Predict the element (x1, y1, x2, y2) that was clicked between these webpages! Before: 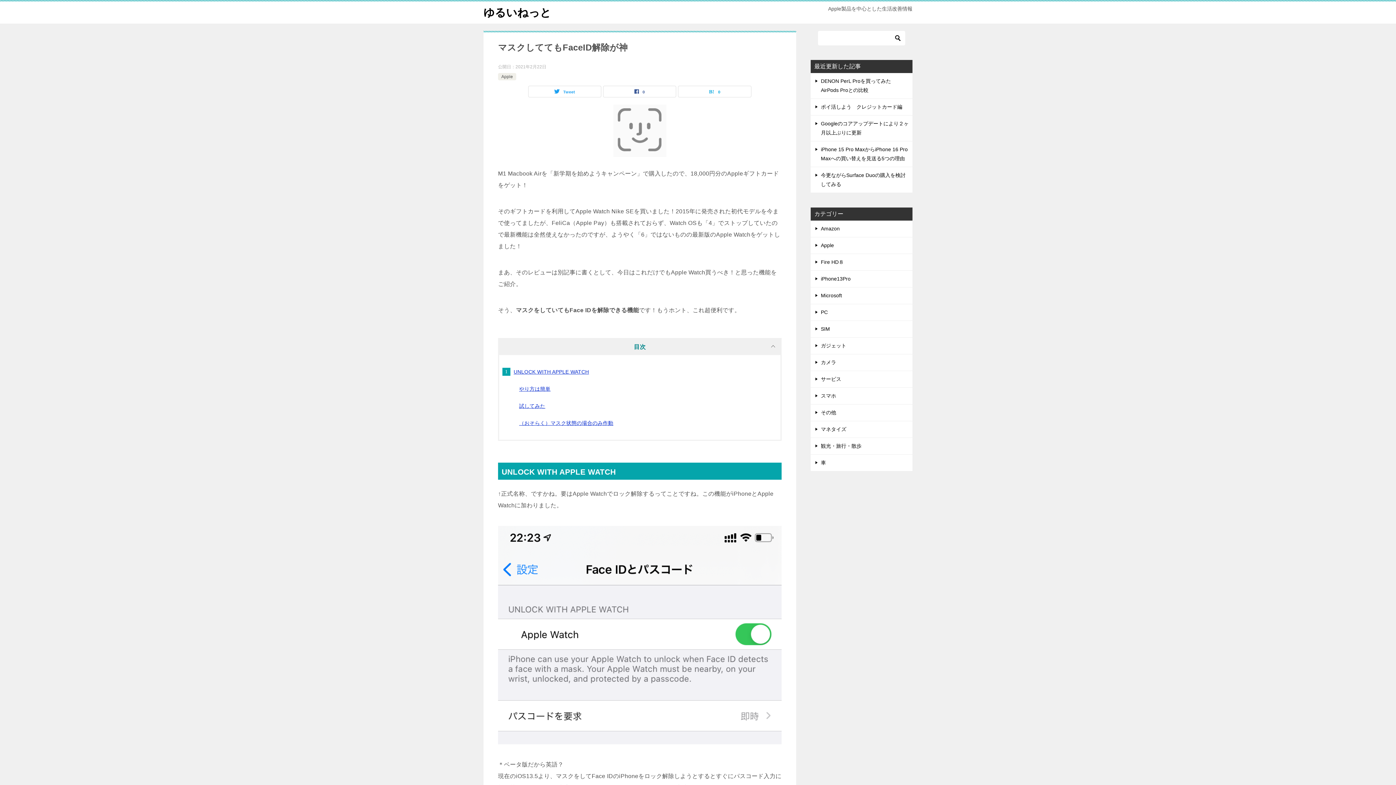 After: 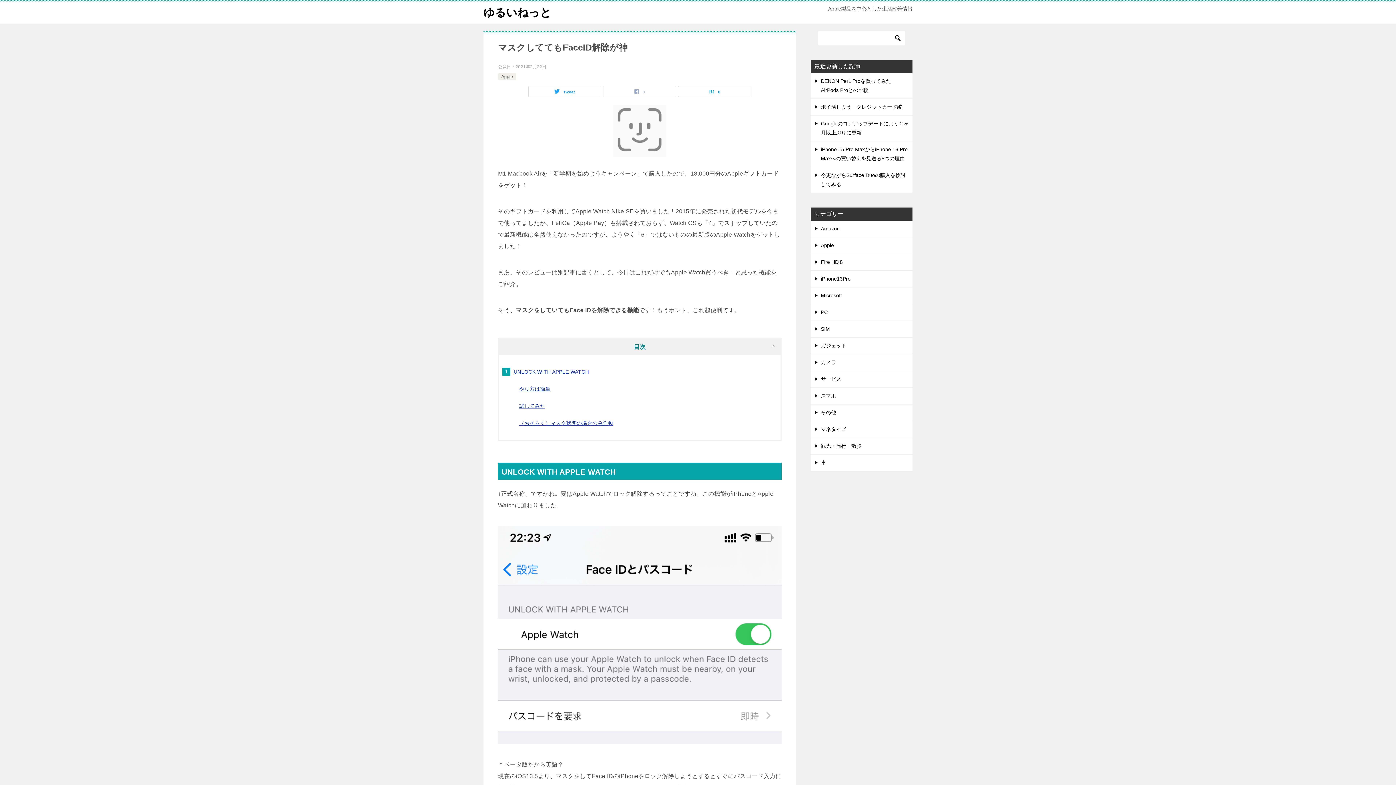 Action: label: 0 bbox: (603, 86, 676, 97)